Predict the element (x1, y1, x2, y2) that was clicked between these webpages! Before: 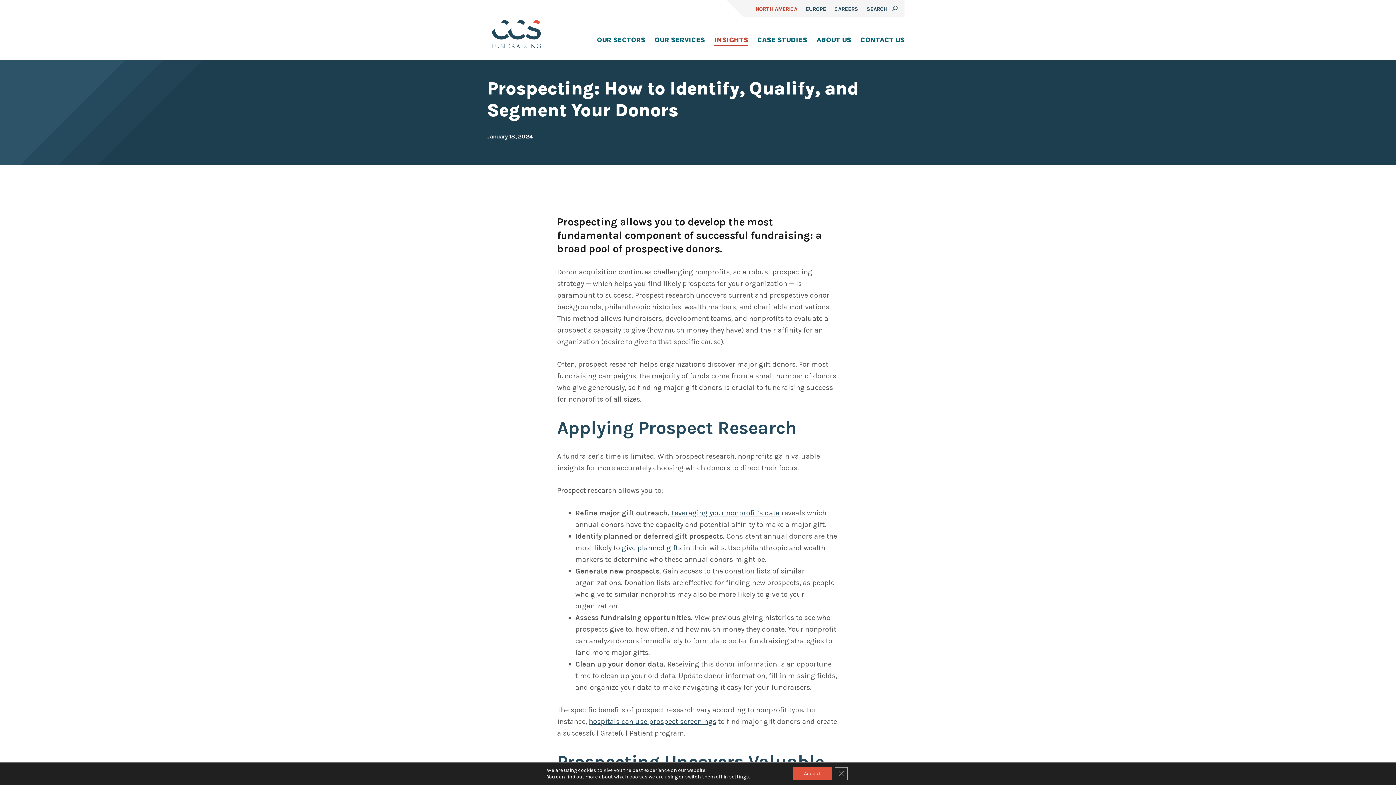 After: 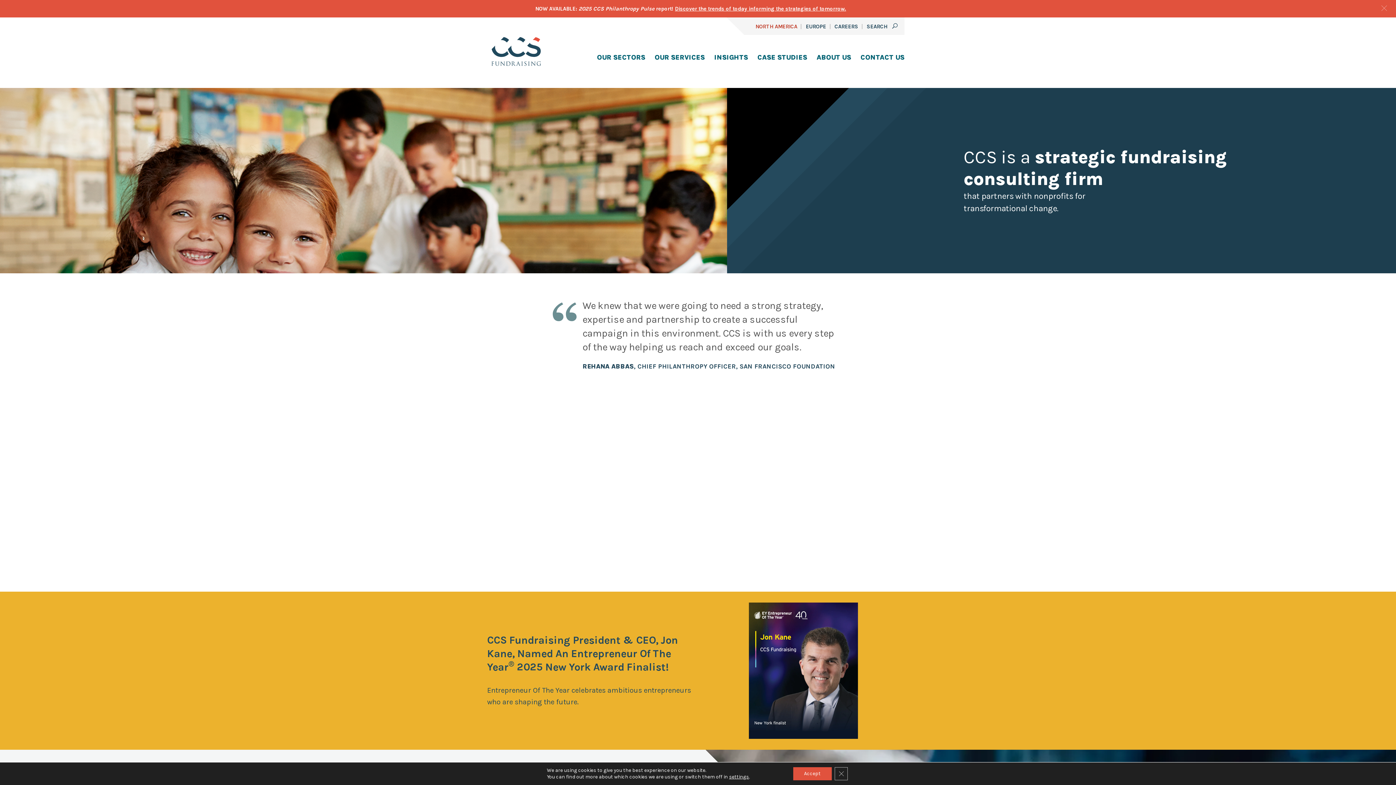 Action: label: NORTH AMERICA bbox: (755, 4, 797, 13)